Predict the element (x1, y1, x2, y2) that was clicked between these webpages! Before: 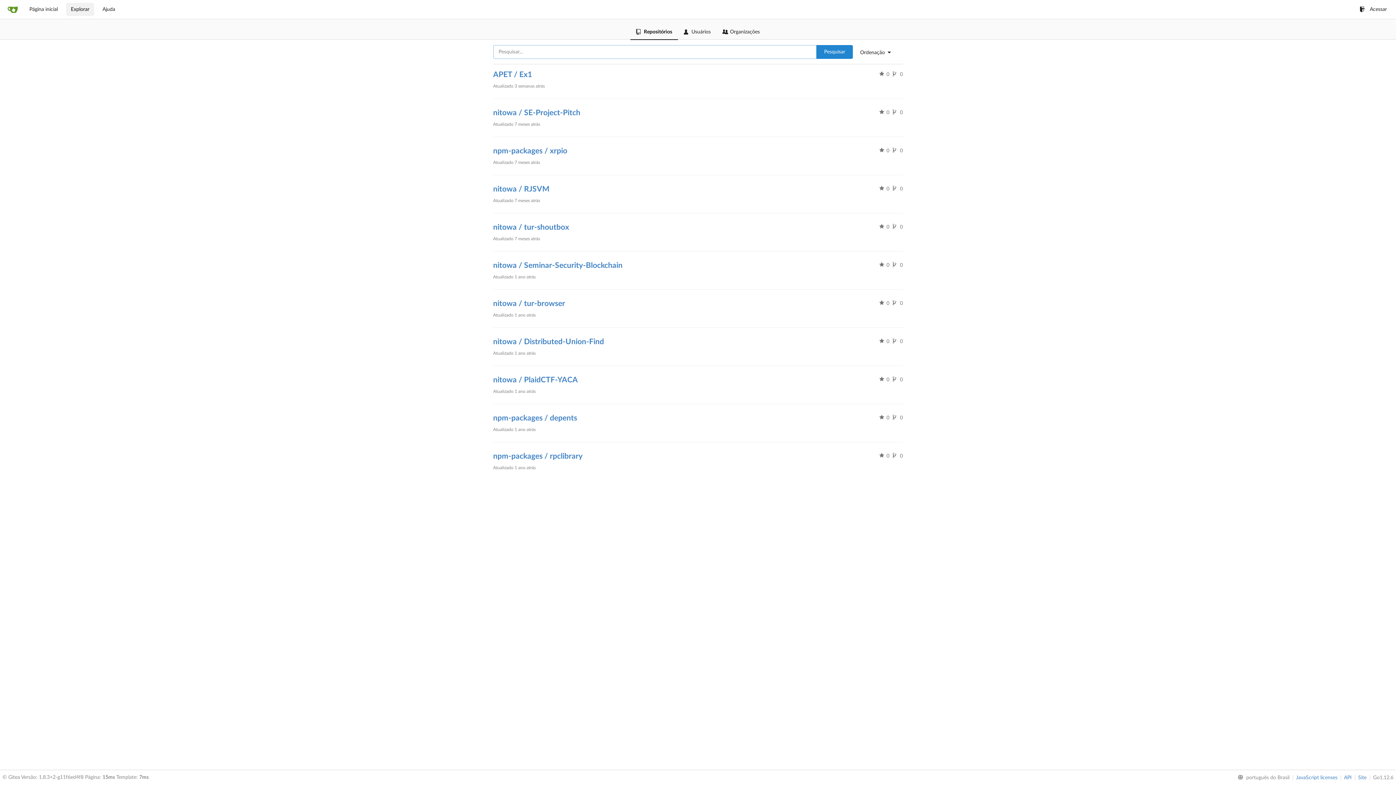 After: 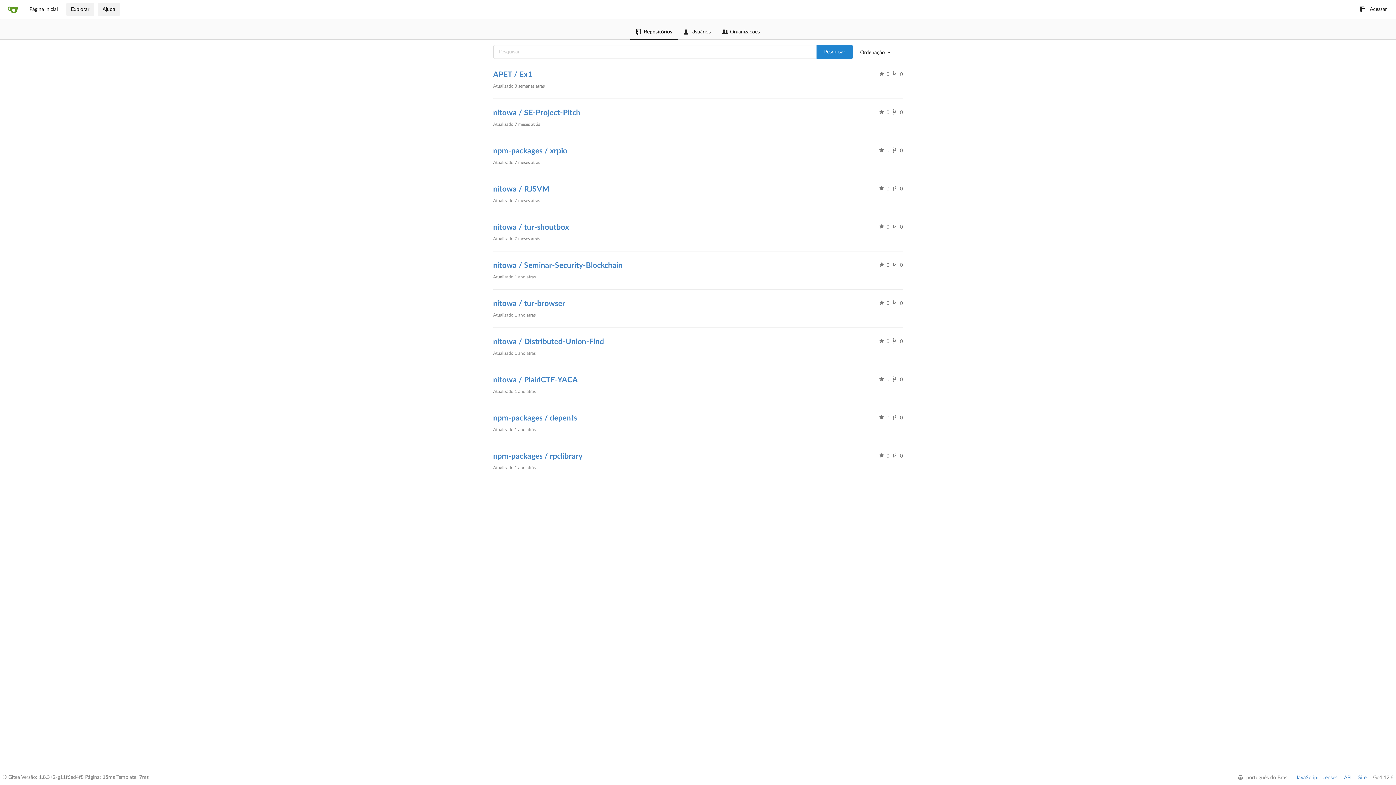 Action: bbox: (97, 2, 120, 16) label: Ajuda